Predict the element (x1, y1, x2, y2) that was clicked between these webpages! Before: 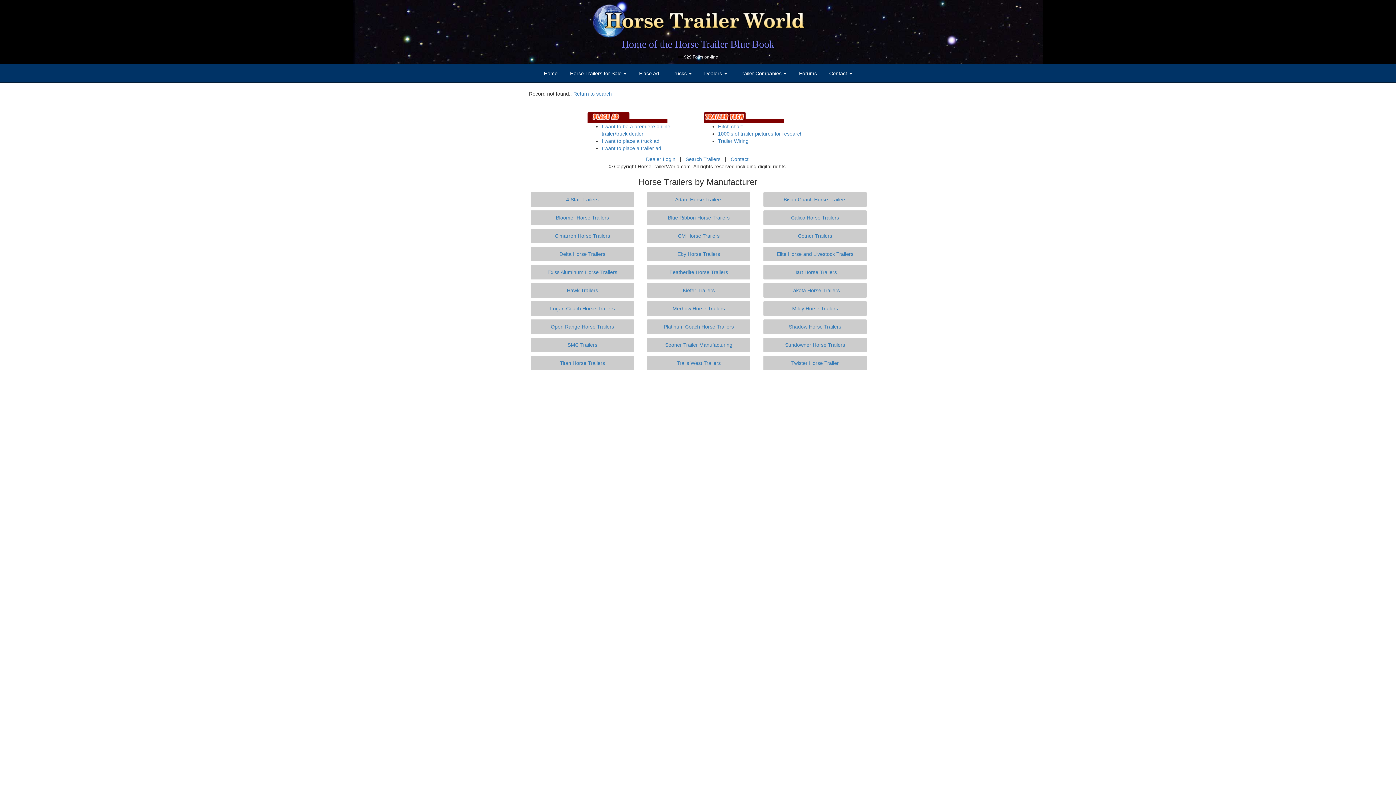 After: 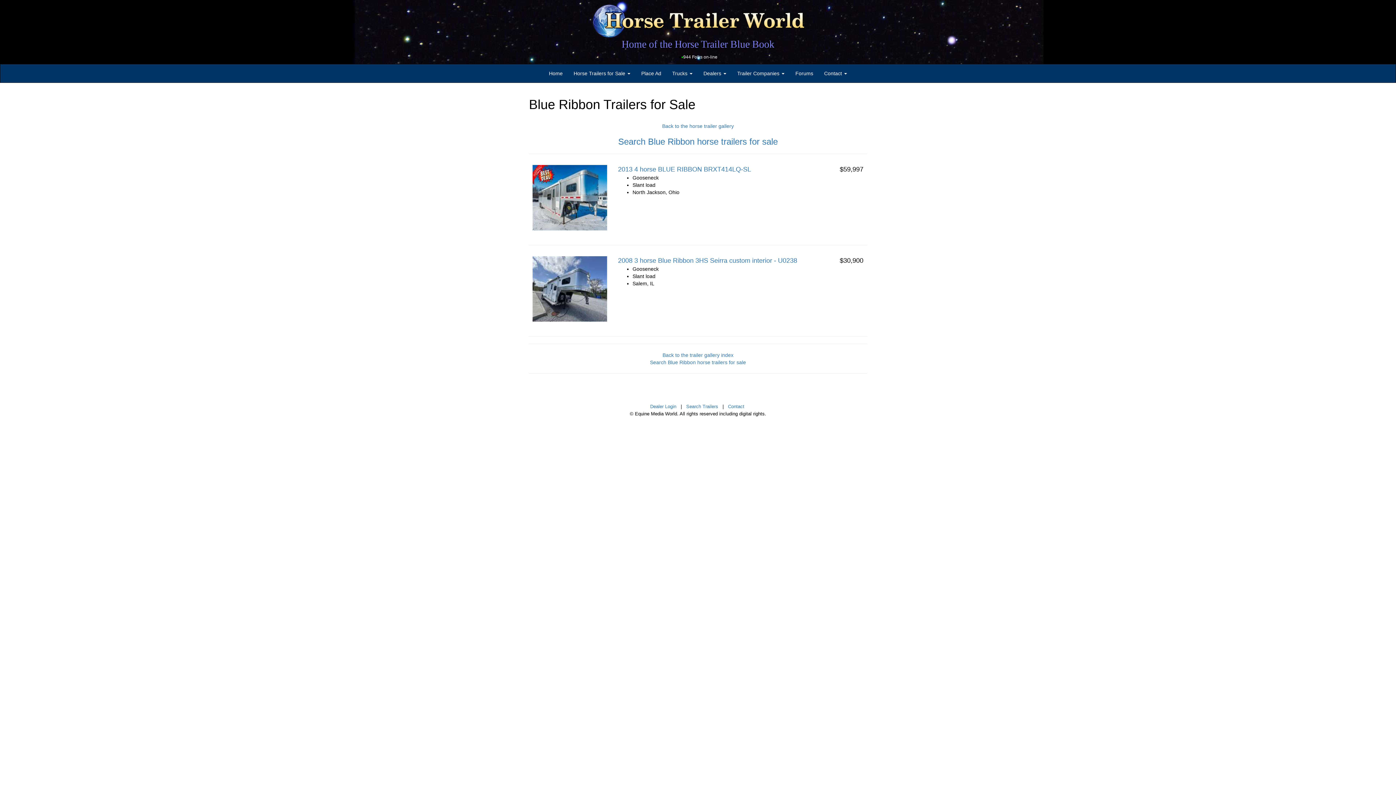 Action: bbox: (668, 214, 729, 220) label: Blue Ribbon Horse Trailers